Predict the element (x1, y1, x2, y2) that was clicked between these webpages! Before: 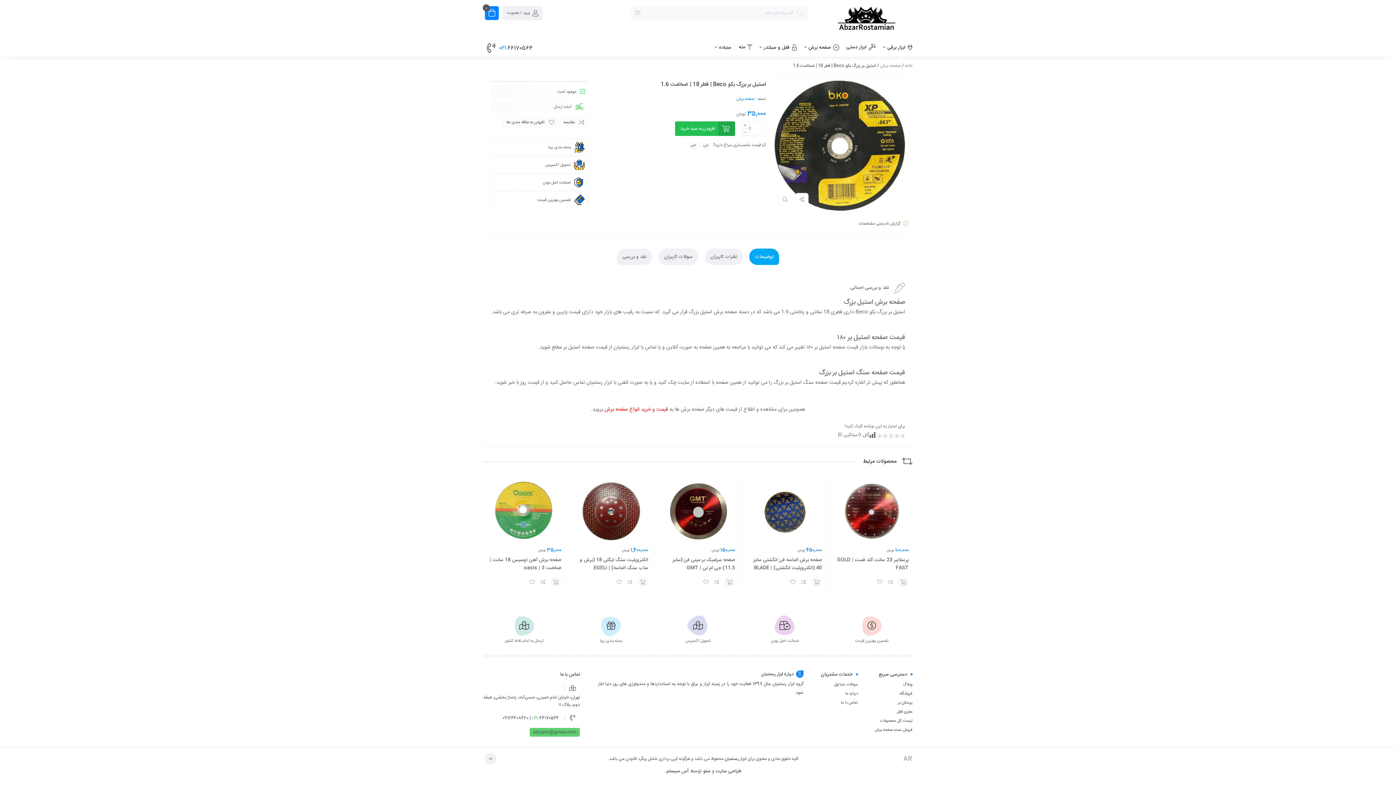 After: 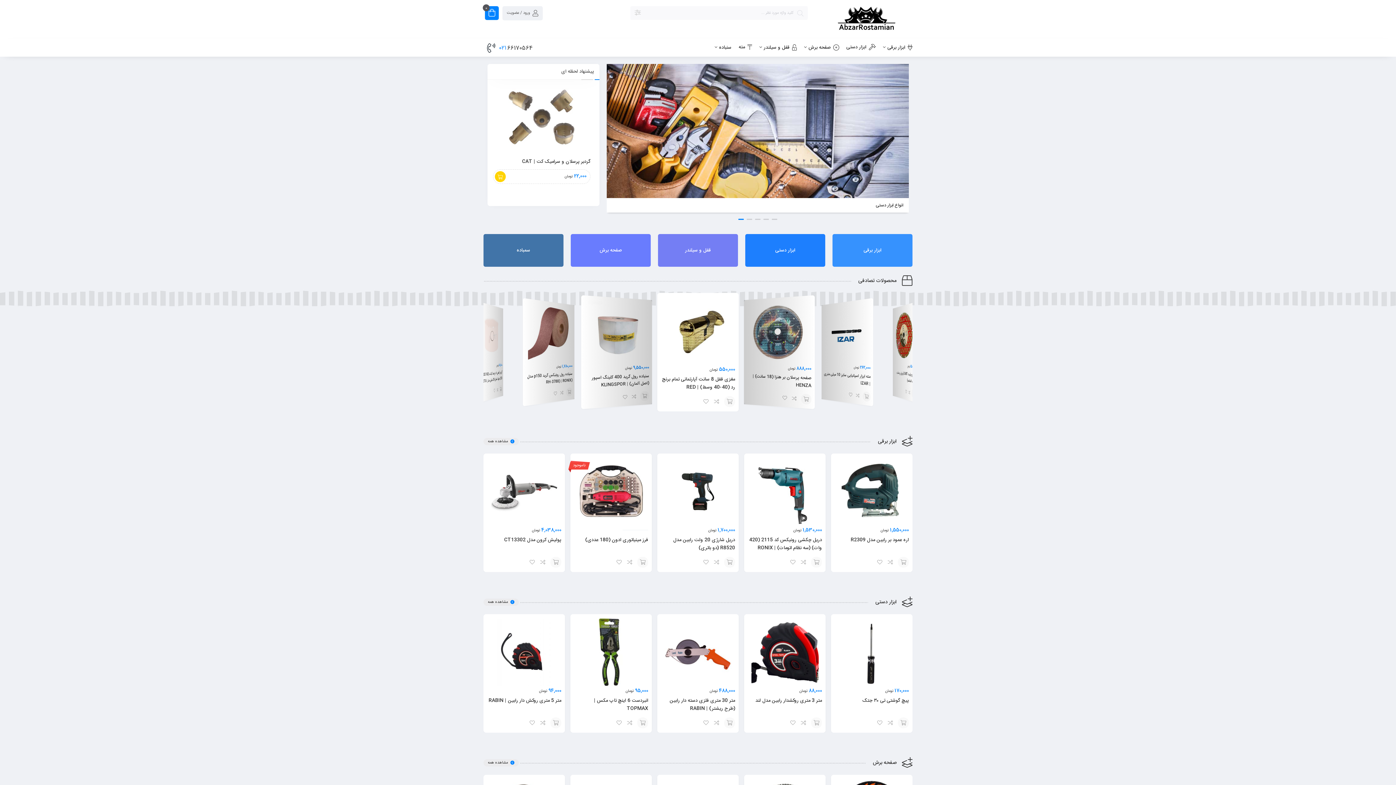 Action: label: خانه bbox: (905, 62, 912, 69)